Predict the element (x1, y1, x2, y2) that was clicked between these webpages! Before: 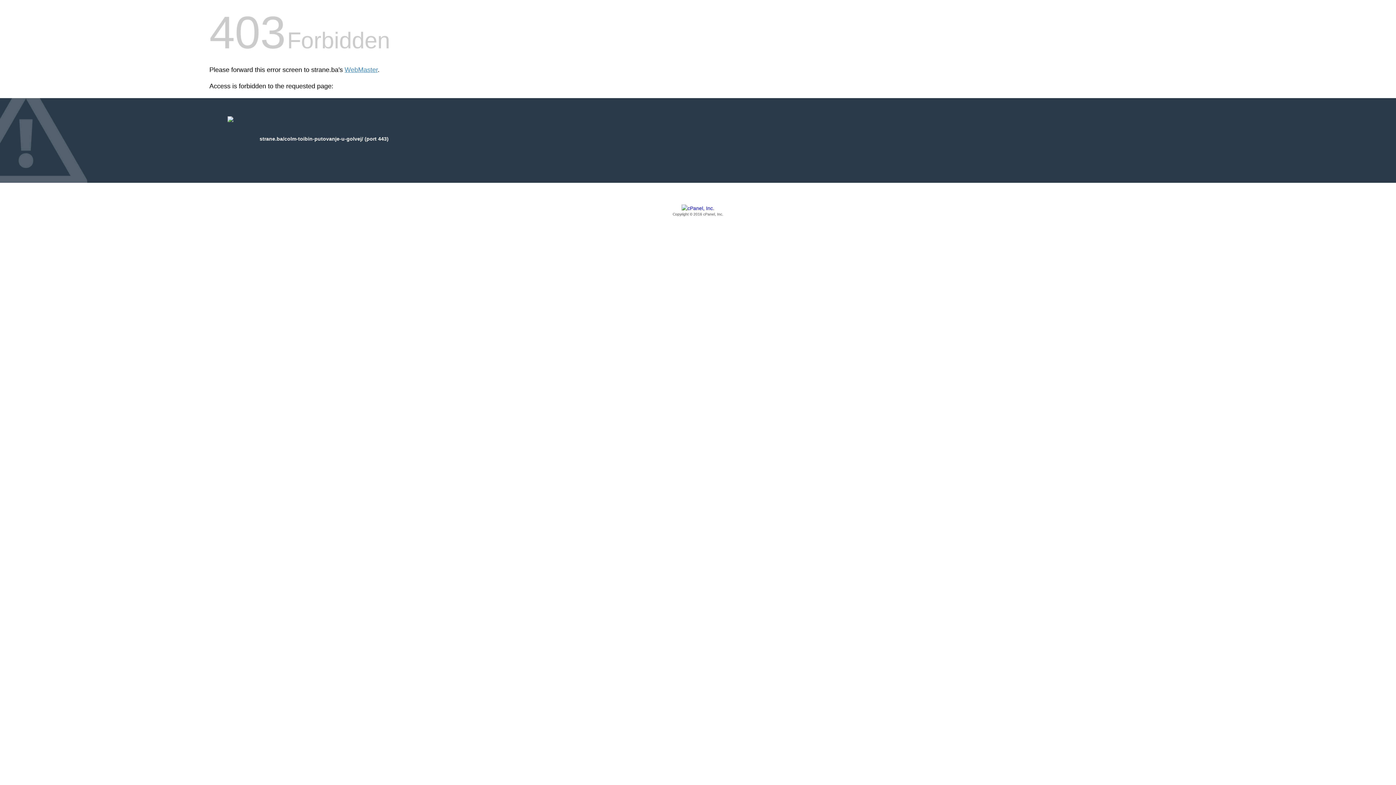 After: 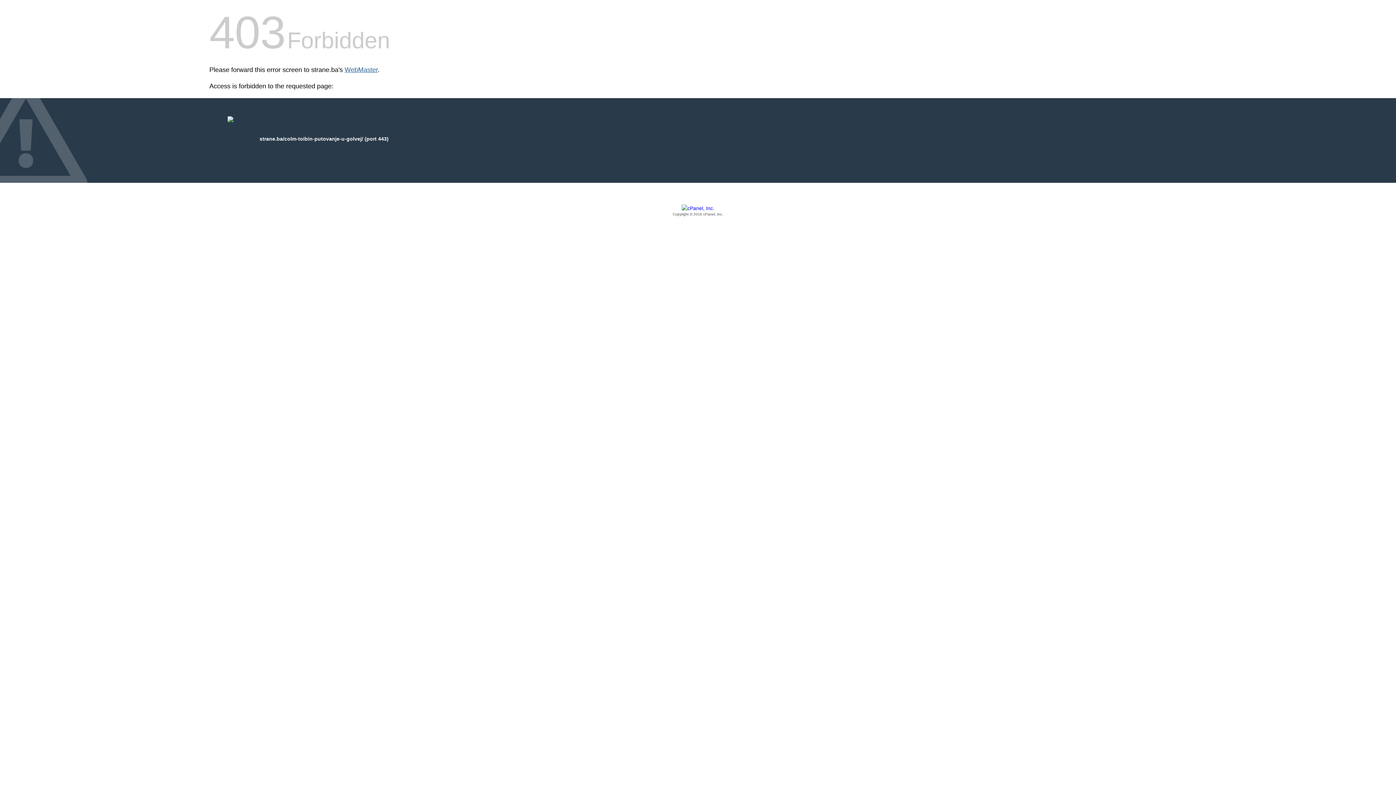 Action: bbox: (344, 66, 377, 73) label: WebMaster